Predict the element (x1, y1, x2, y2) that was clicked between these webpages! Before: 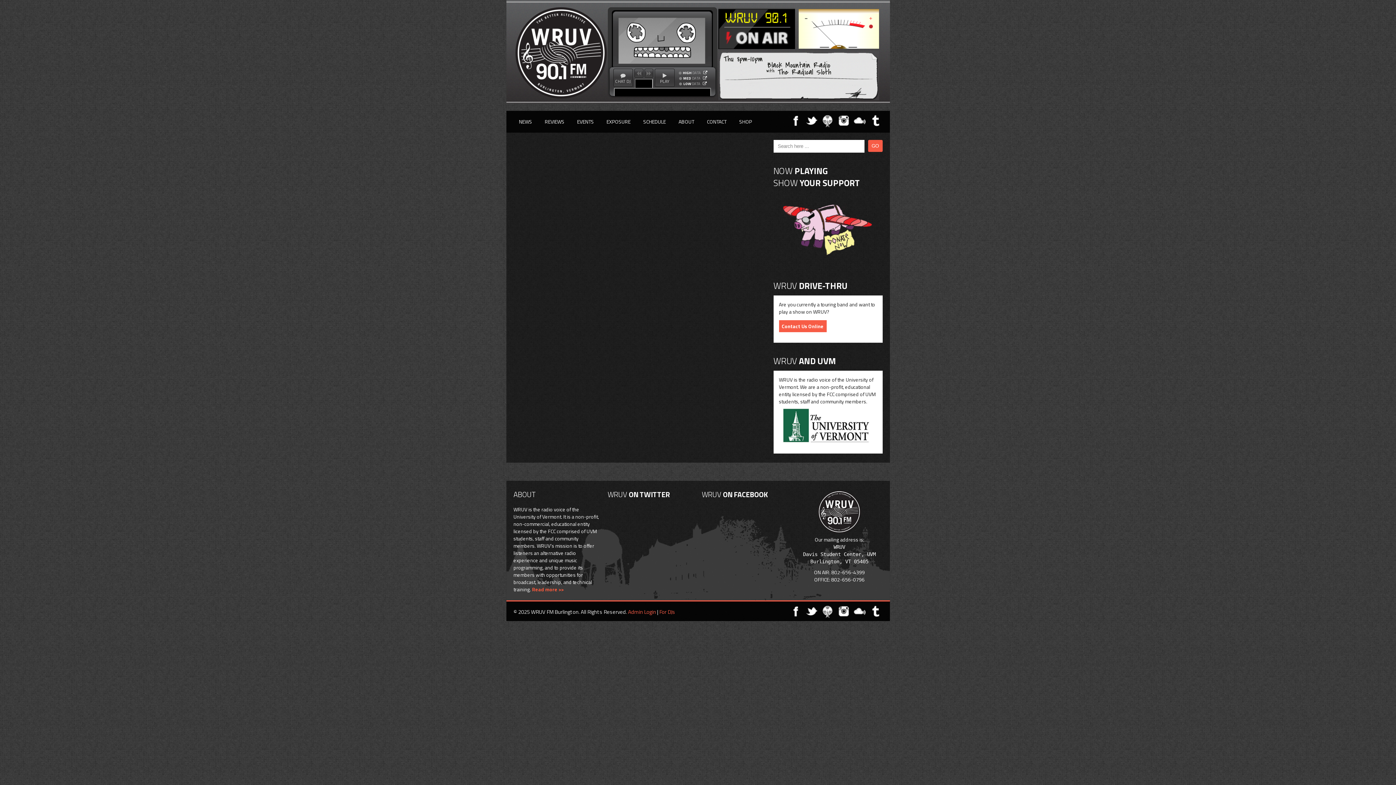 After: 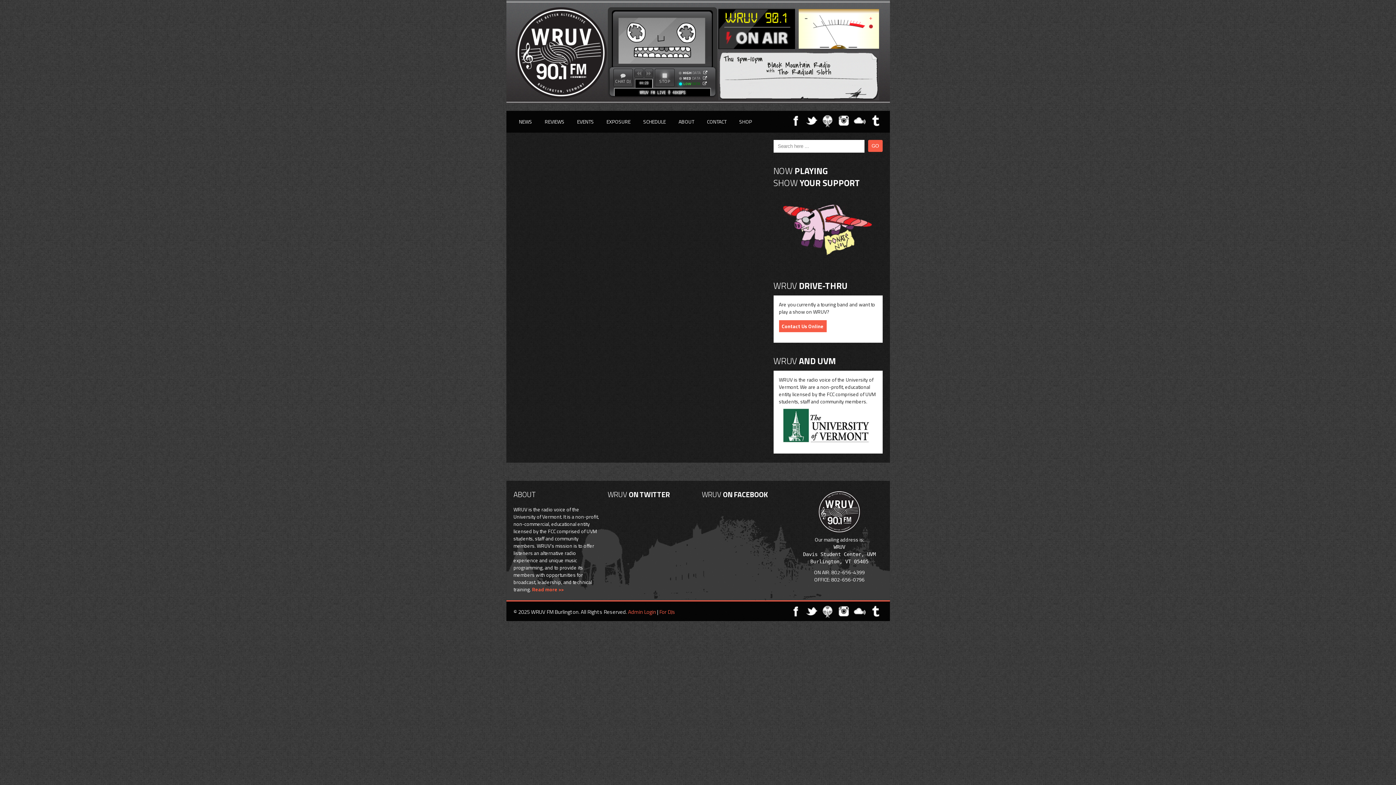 Action: bbox: (683, 82, 700, 85) label: LOW DATA